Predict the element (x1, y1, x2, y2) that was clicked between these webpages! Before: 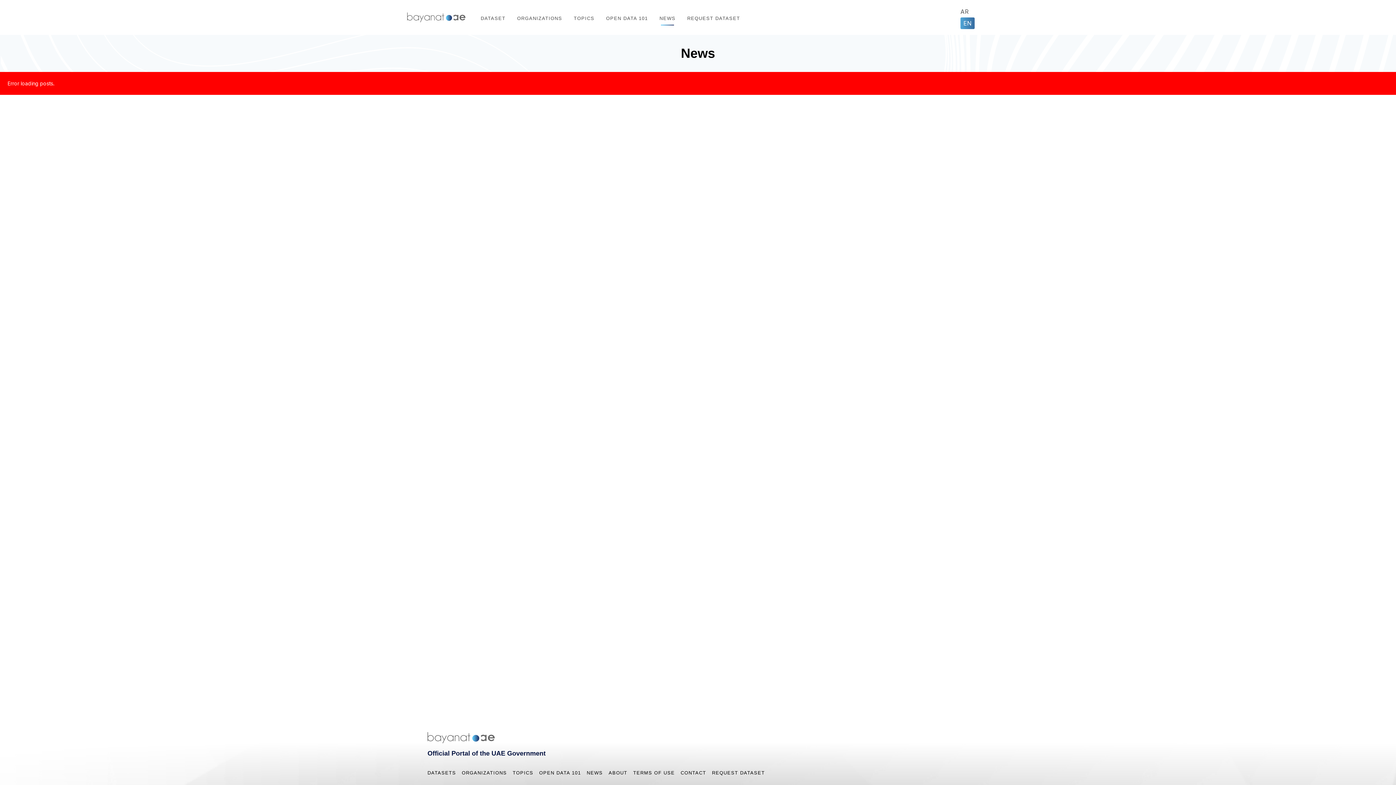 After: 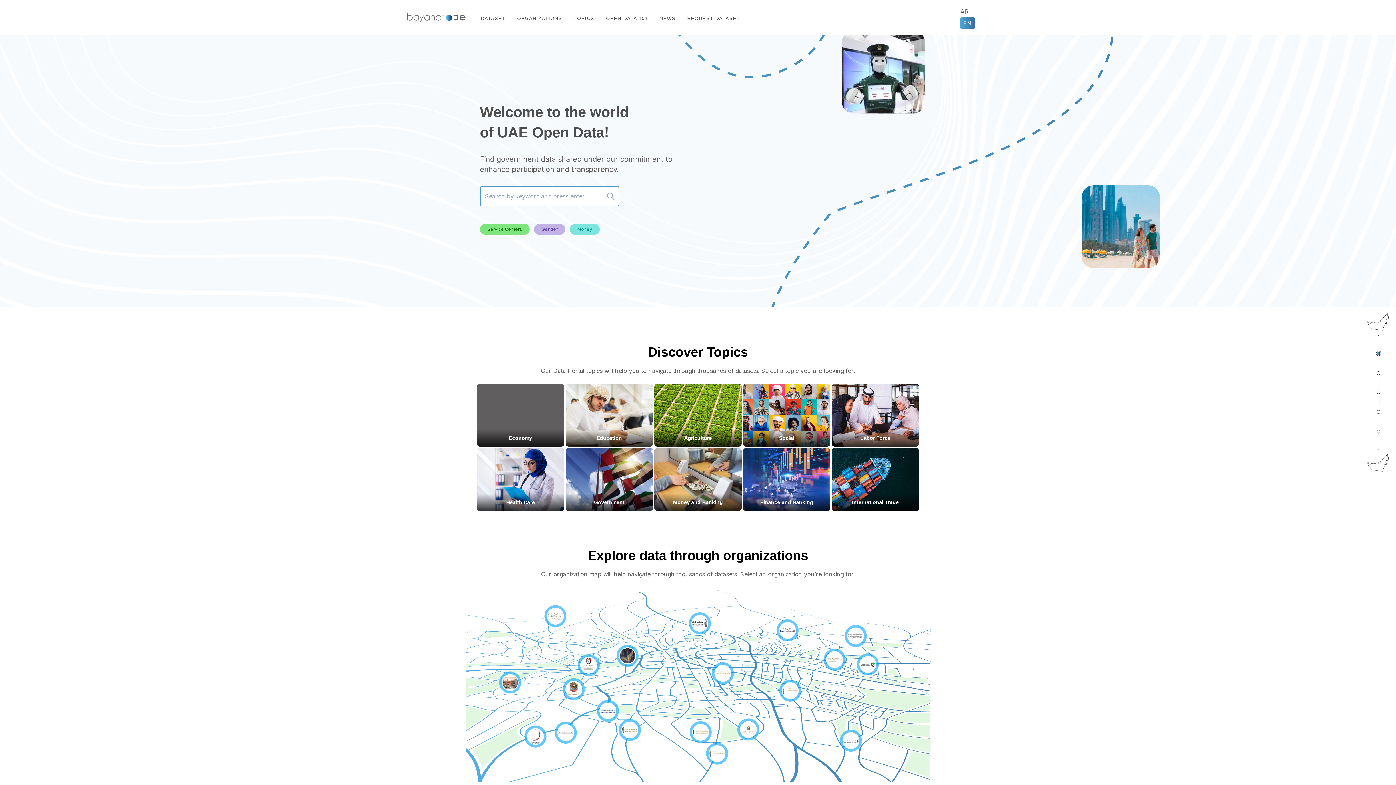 Action: bbox: (407, 12, 466, 22)